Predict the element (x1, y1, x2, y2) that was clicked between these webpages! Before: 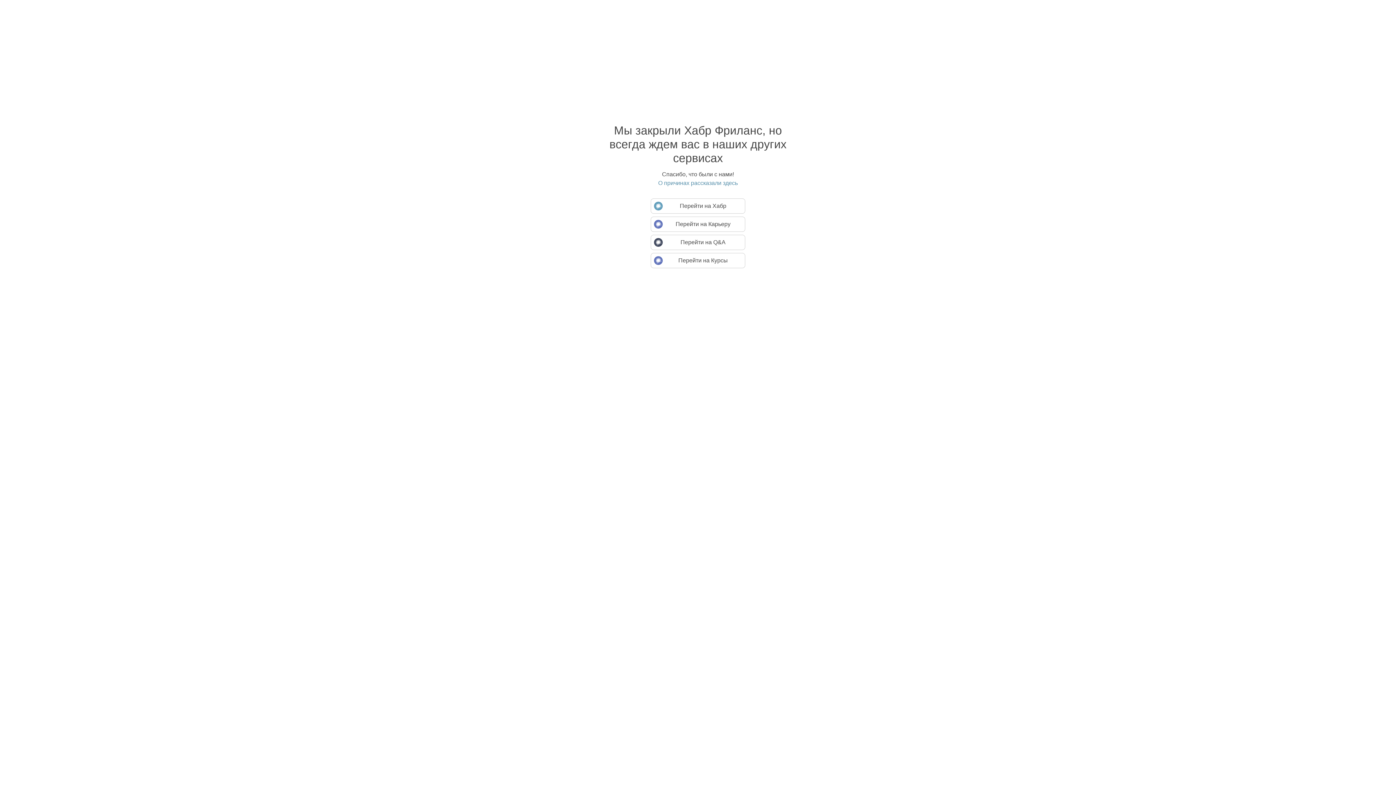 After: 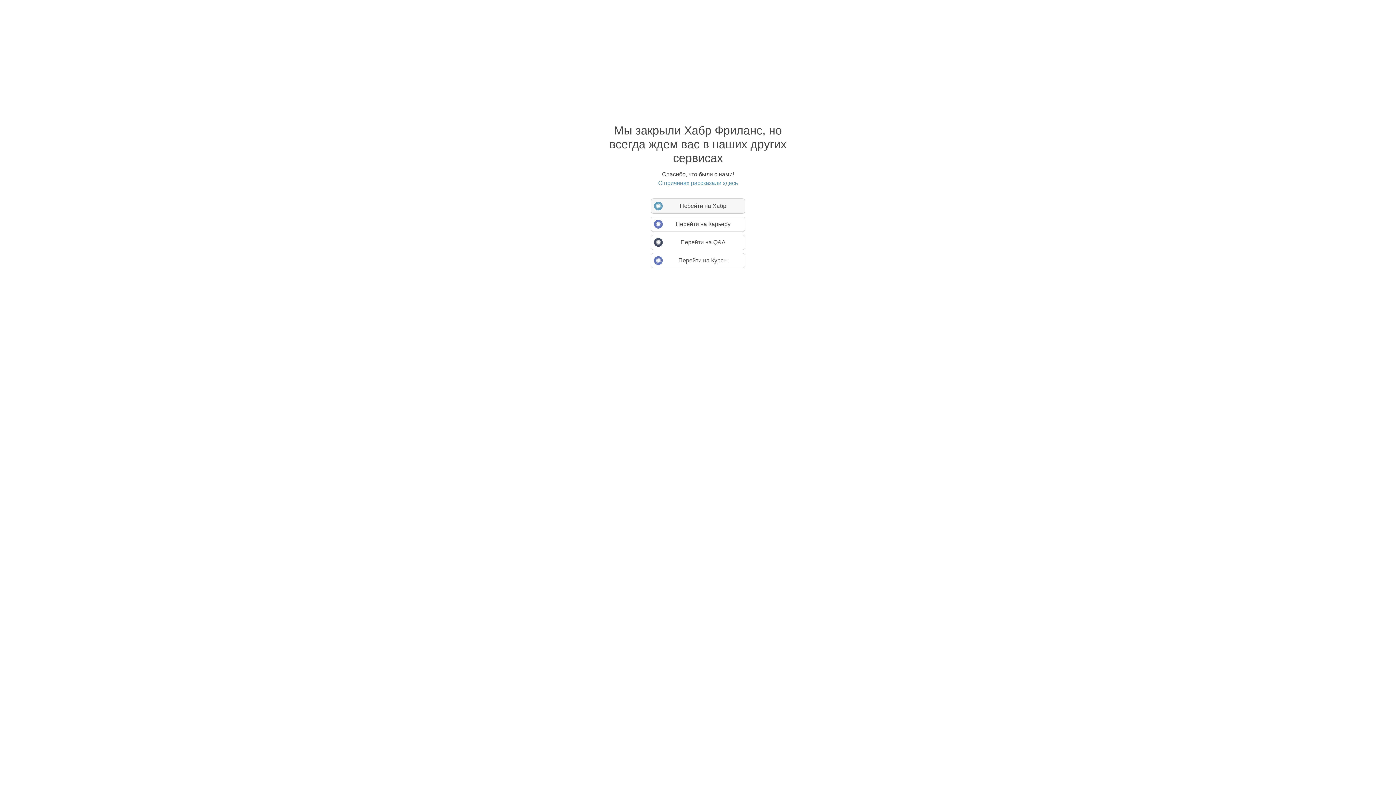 Action: label: Перейти на Хабр bbox: (650, 198, 745, 213)